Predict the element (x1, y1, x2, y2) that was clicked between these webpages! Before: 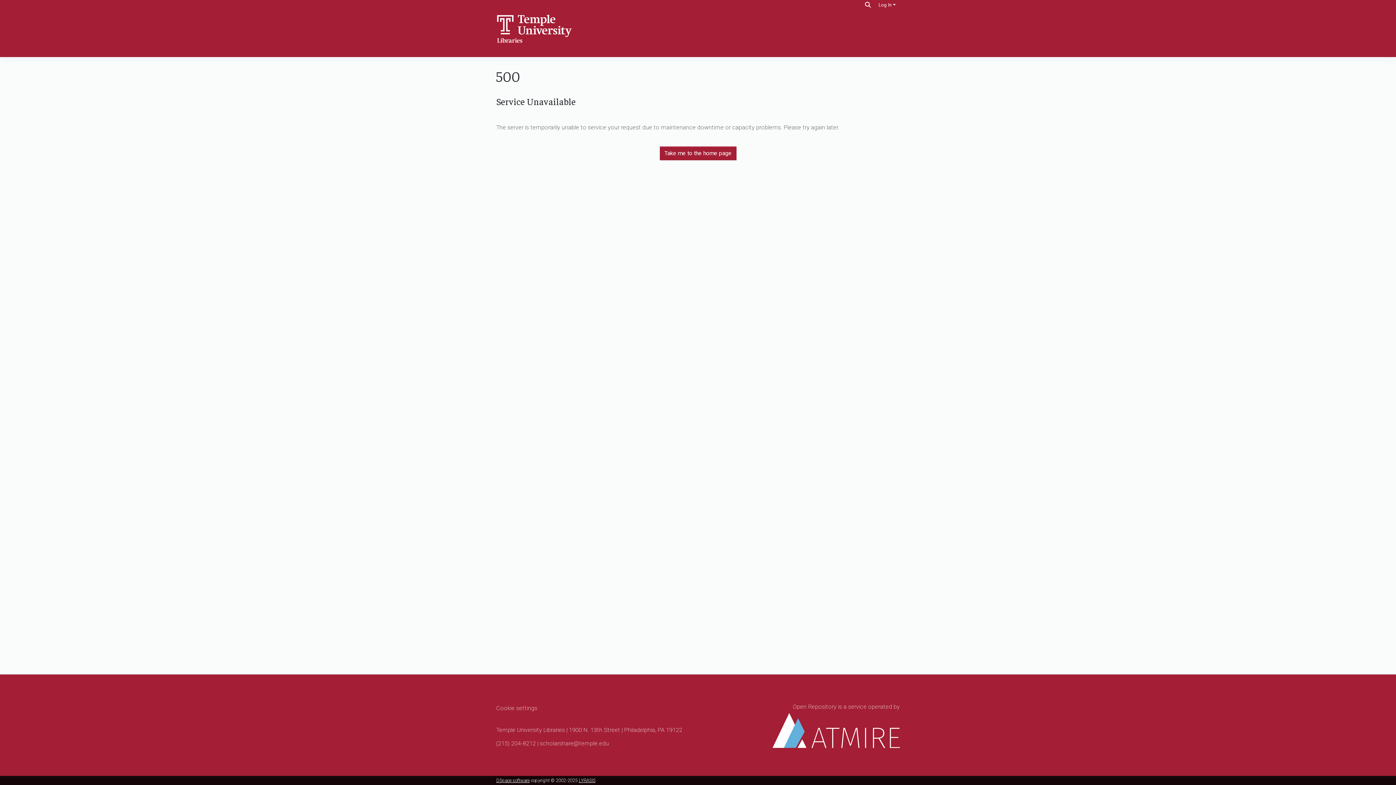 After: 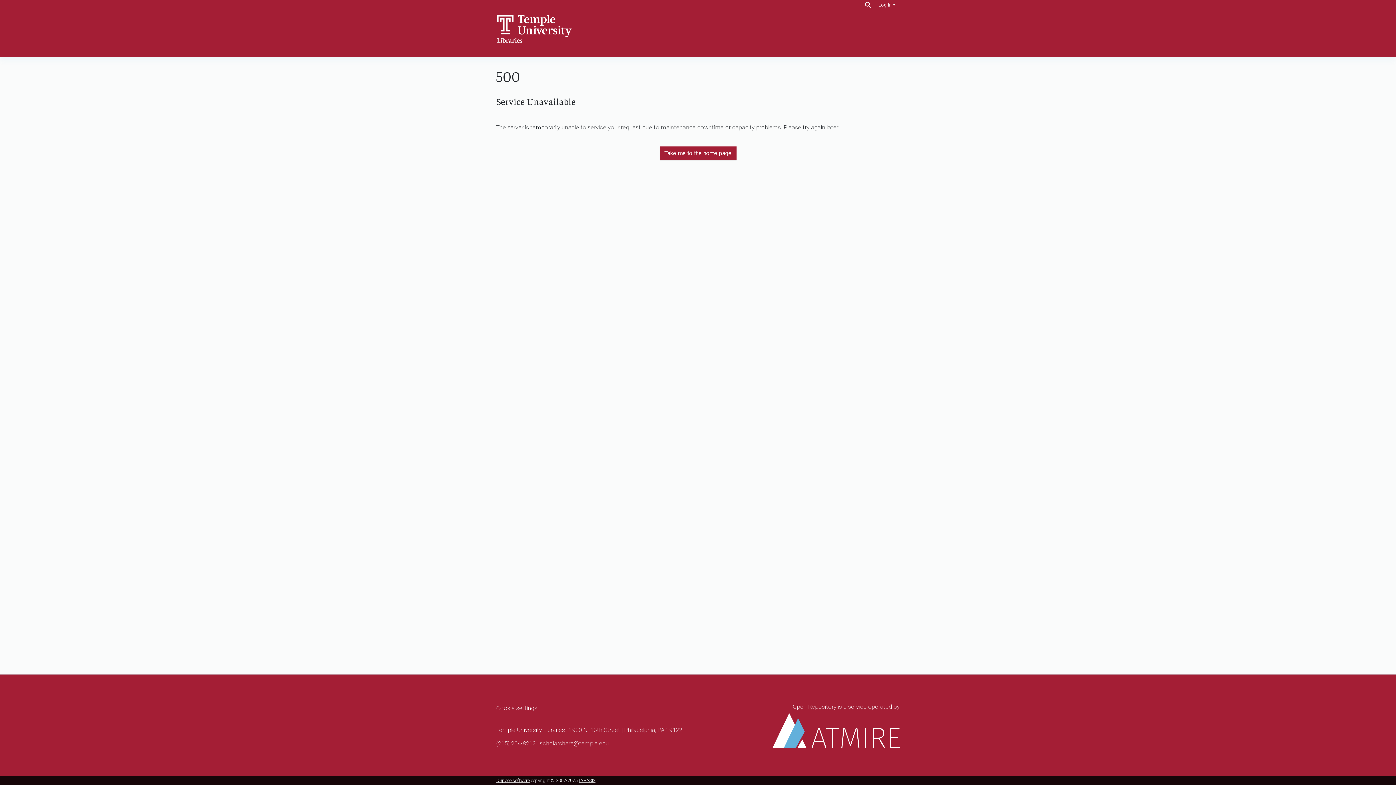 Action: label: Take me to the home page bbox: (659, 146, 736, 160)